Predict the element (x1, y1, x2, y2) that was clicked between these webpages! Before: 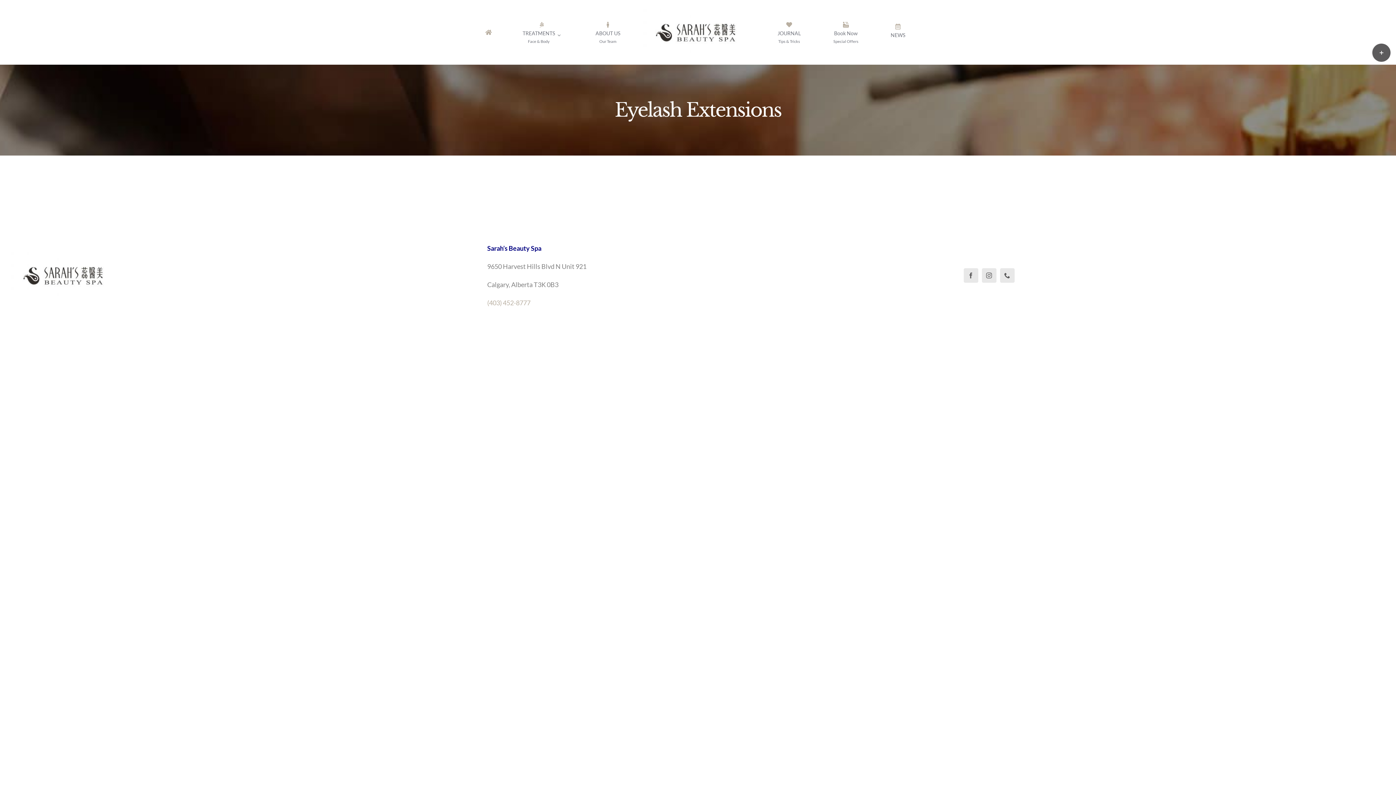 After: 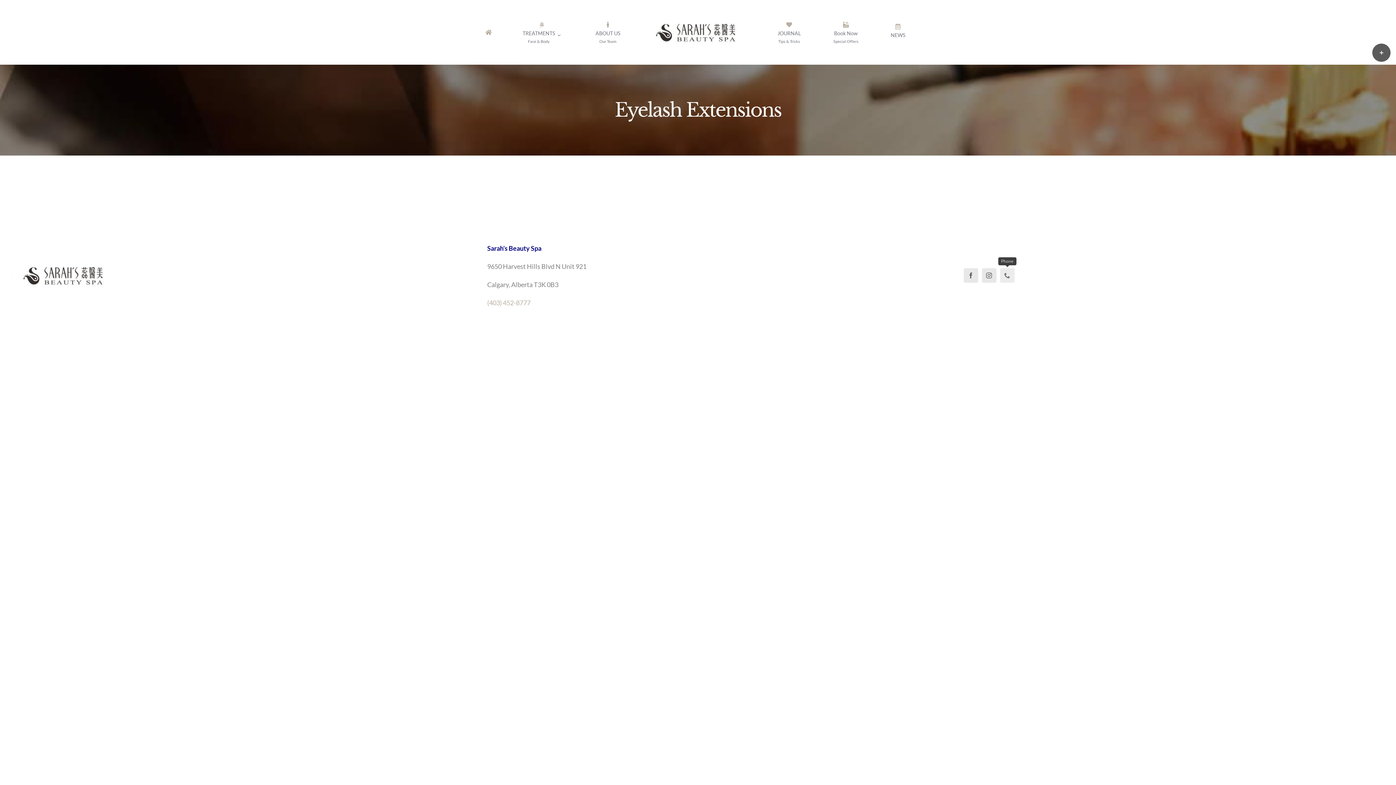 Action: bbox: (1000, 268, 1014, 282) label: phone